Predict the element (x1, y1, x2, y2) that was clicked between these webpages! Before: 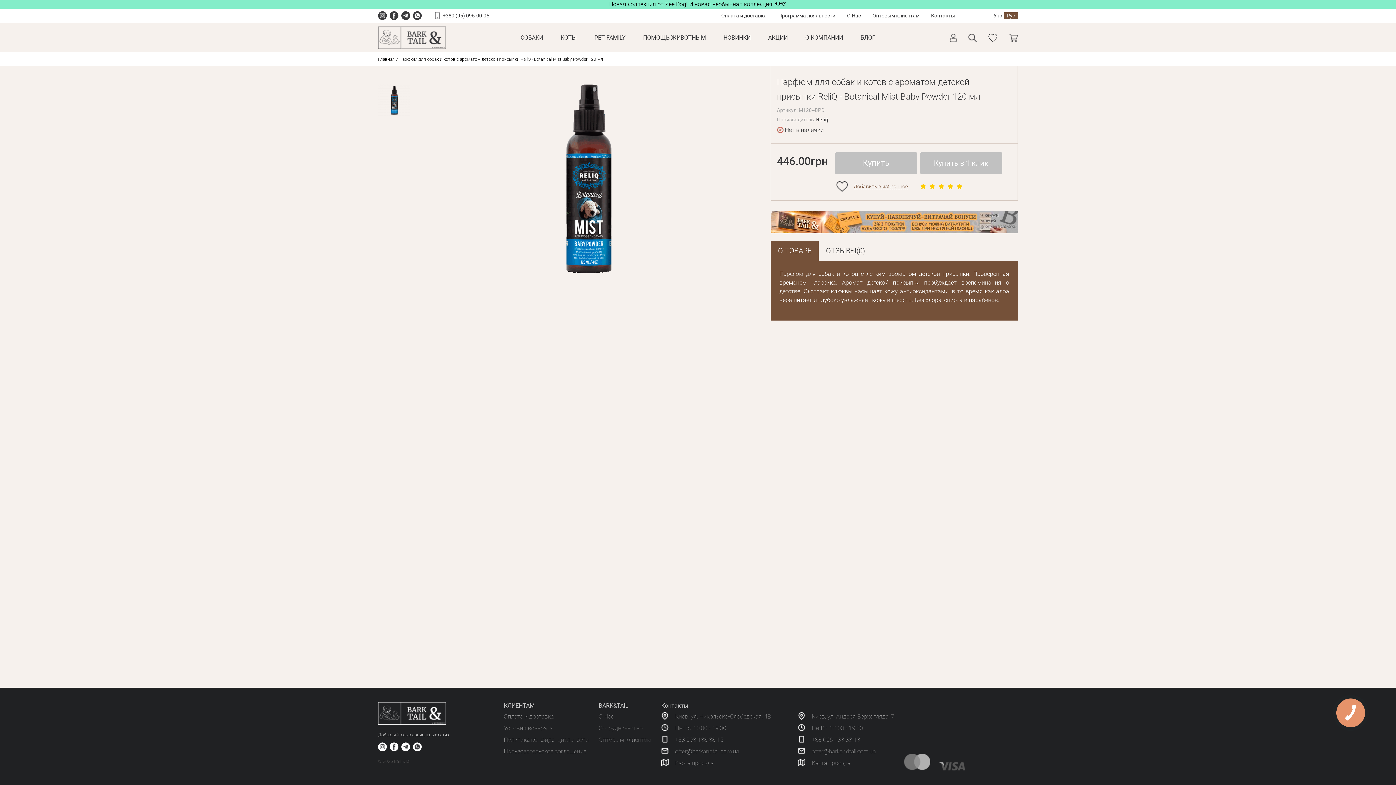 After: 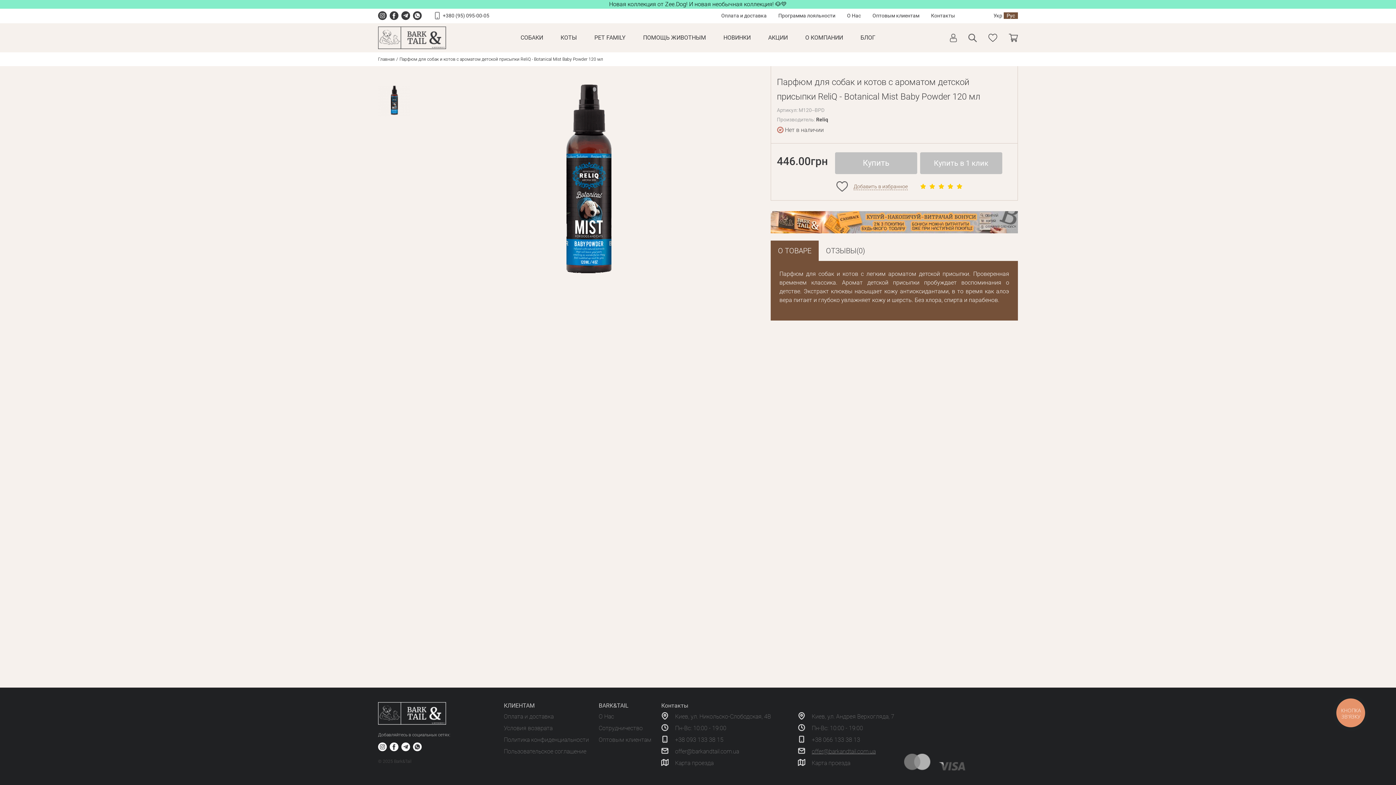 Action: bbox: (812, 748, 876, 755) label: offer@barkandtail.com.ua